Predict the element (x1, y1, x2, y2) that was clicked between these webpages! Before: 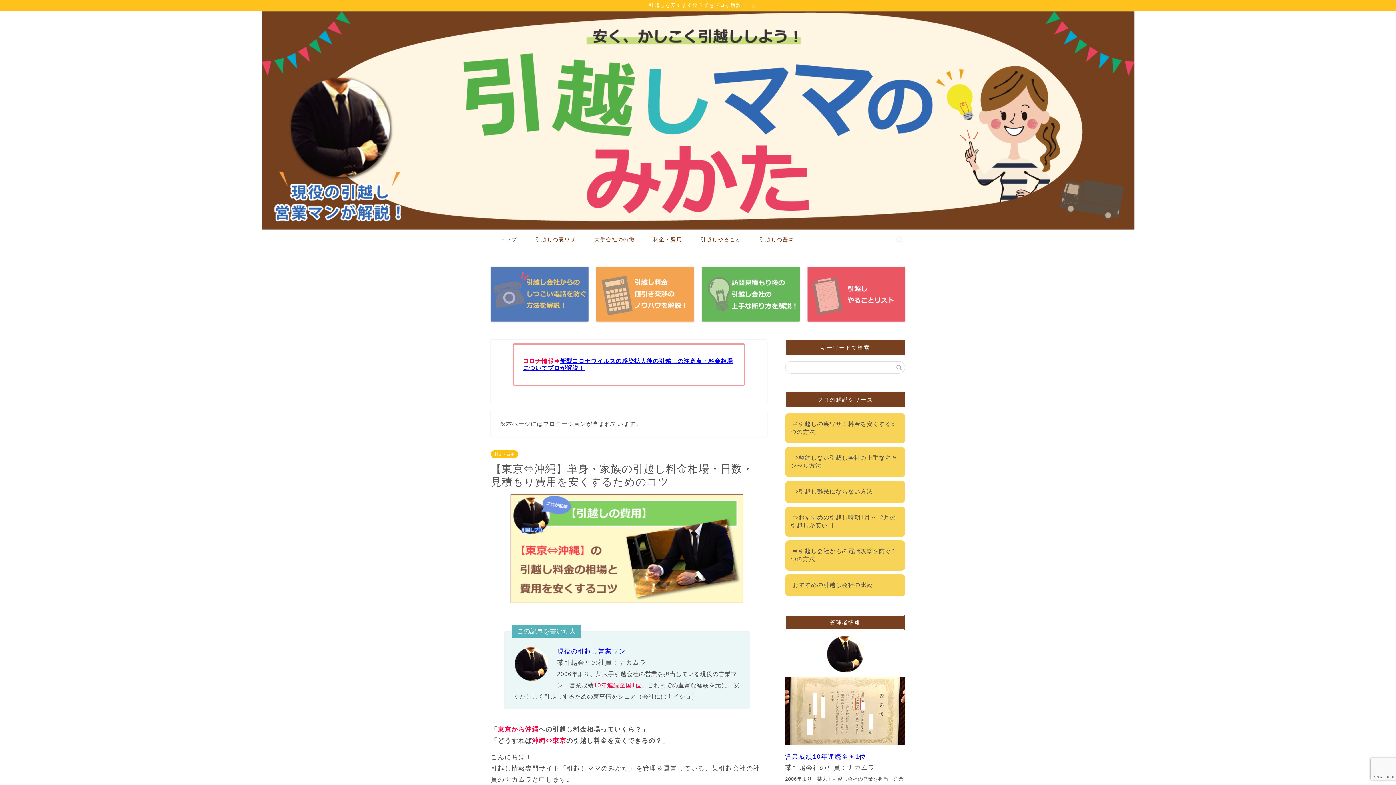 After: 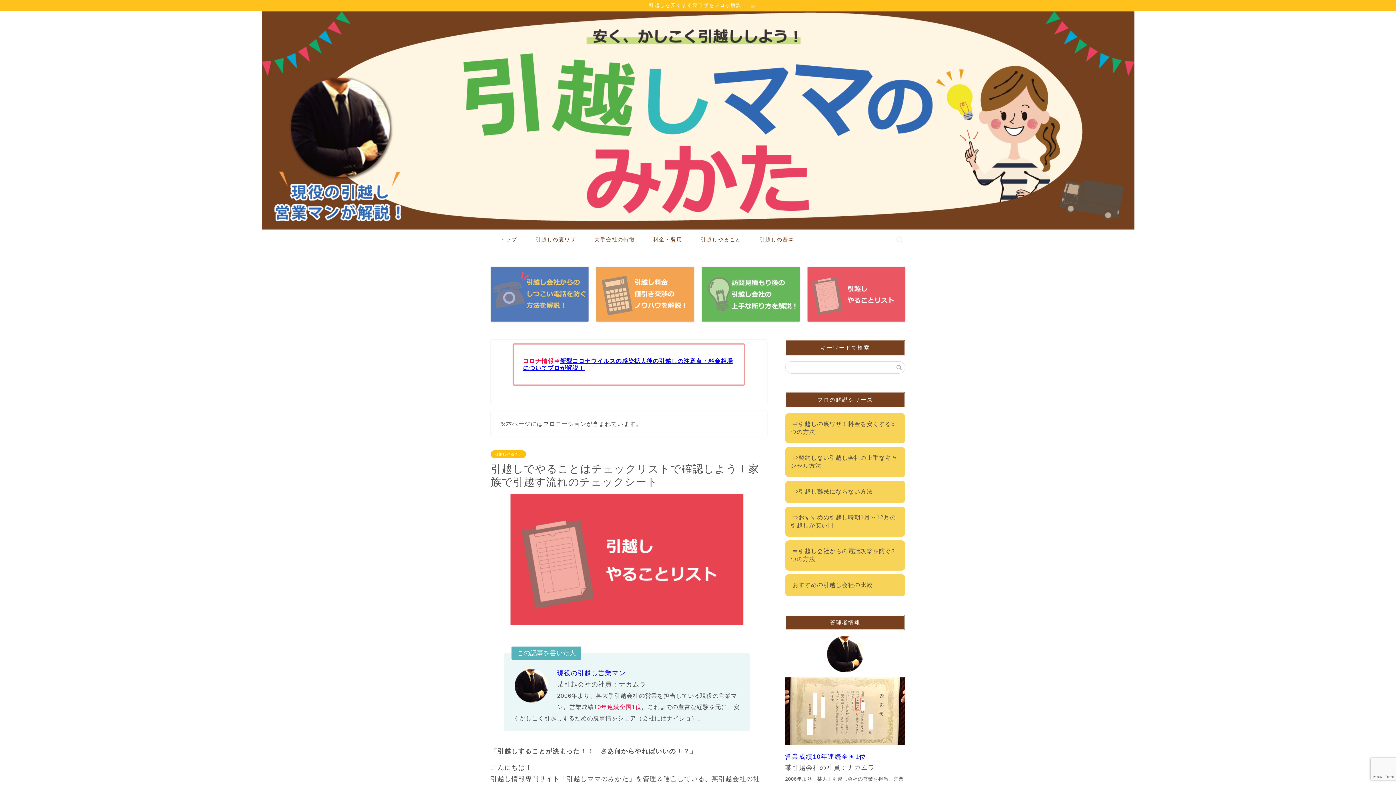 Action: bbox: (807, 266, 905, 321)